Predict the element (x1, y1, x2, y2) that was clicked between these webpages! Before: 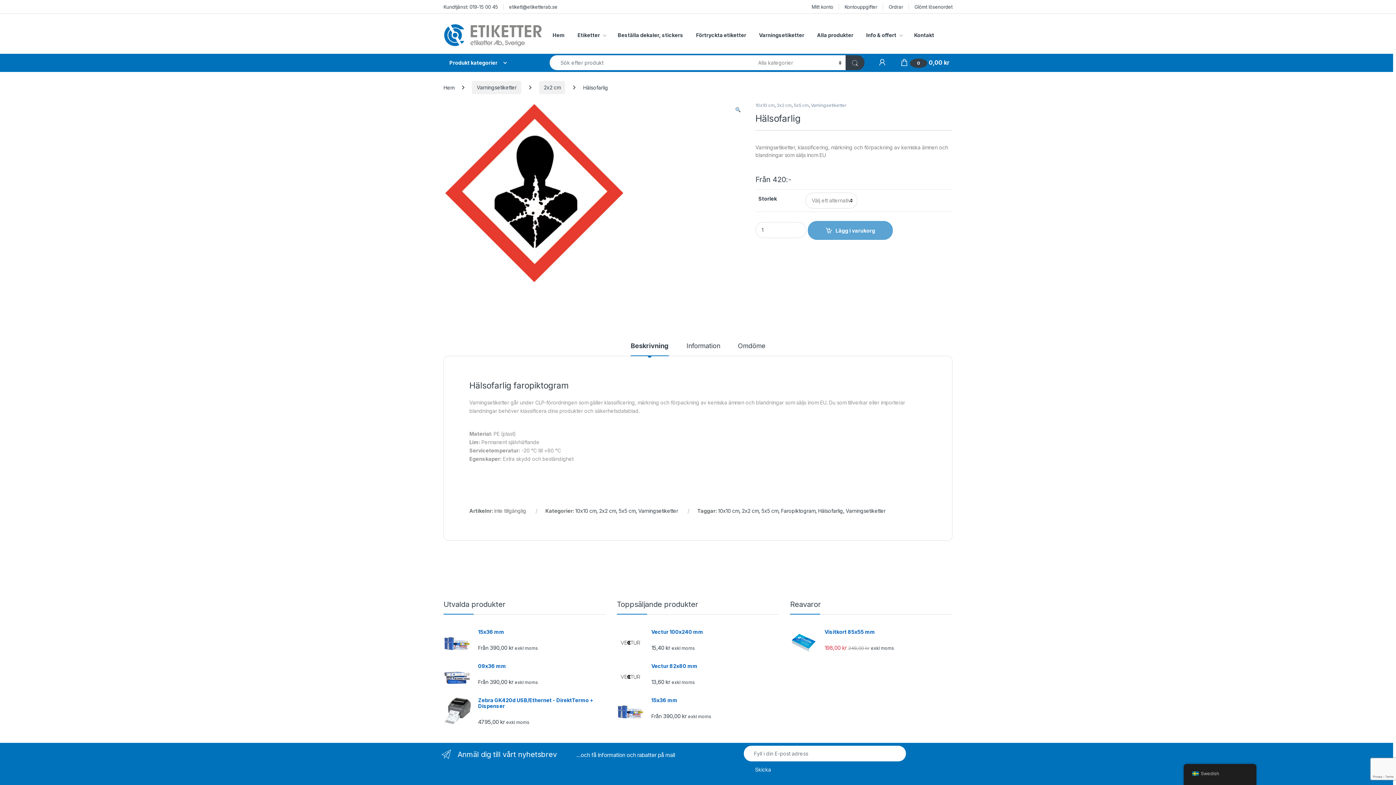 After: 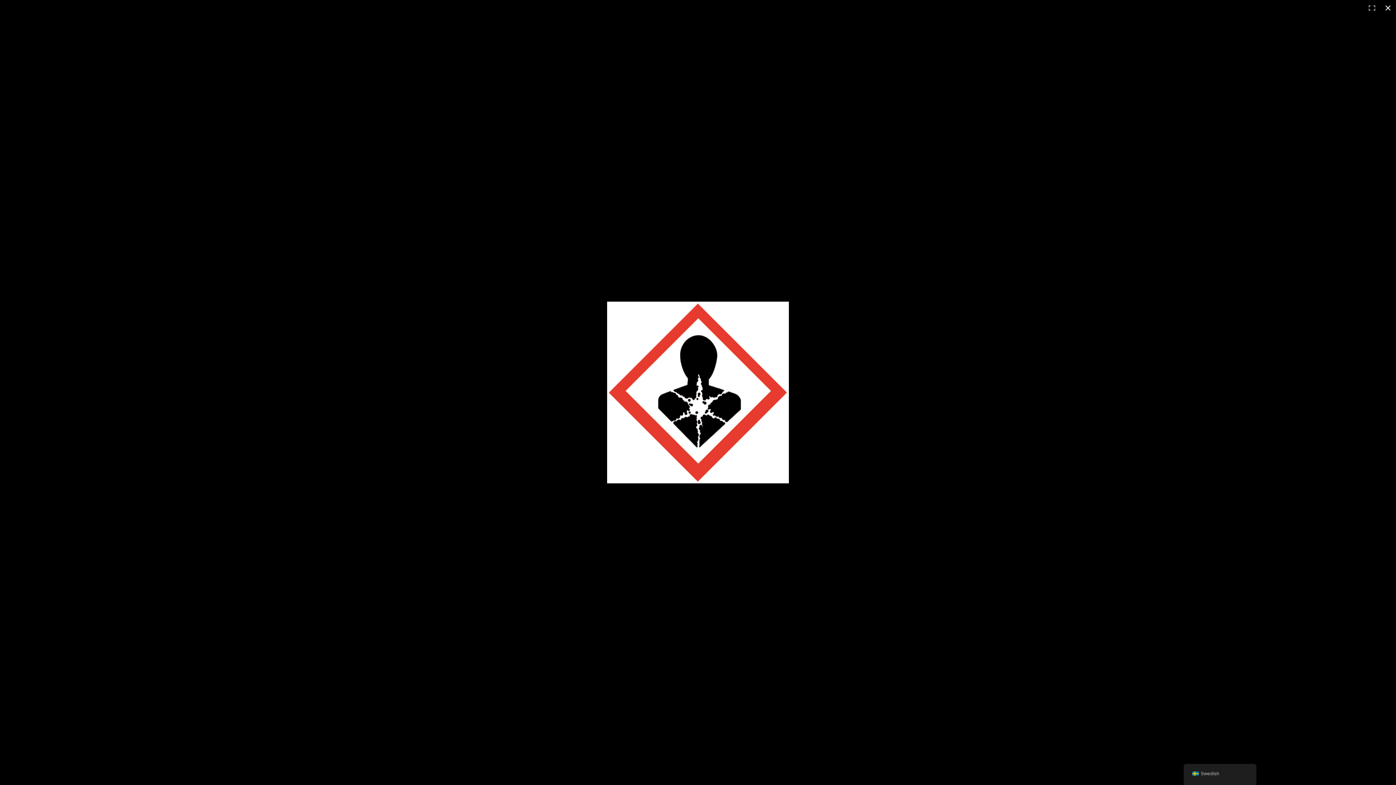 Action: bbox: (443, 189, 625, 195)